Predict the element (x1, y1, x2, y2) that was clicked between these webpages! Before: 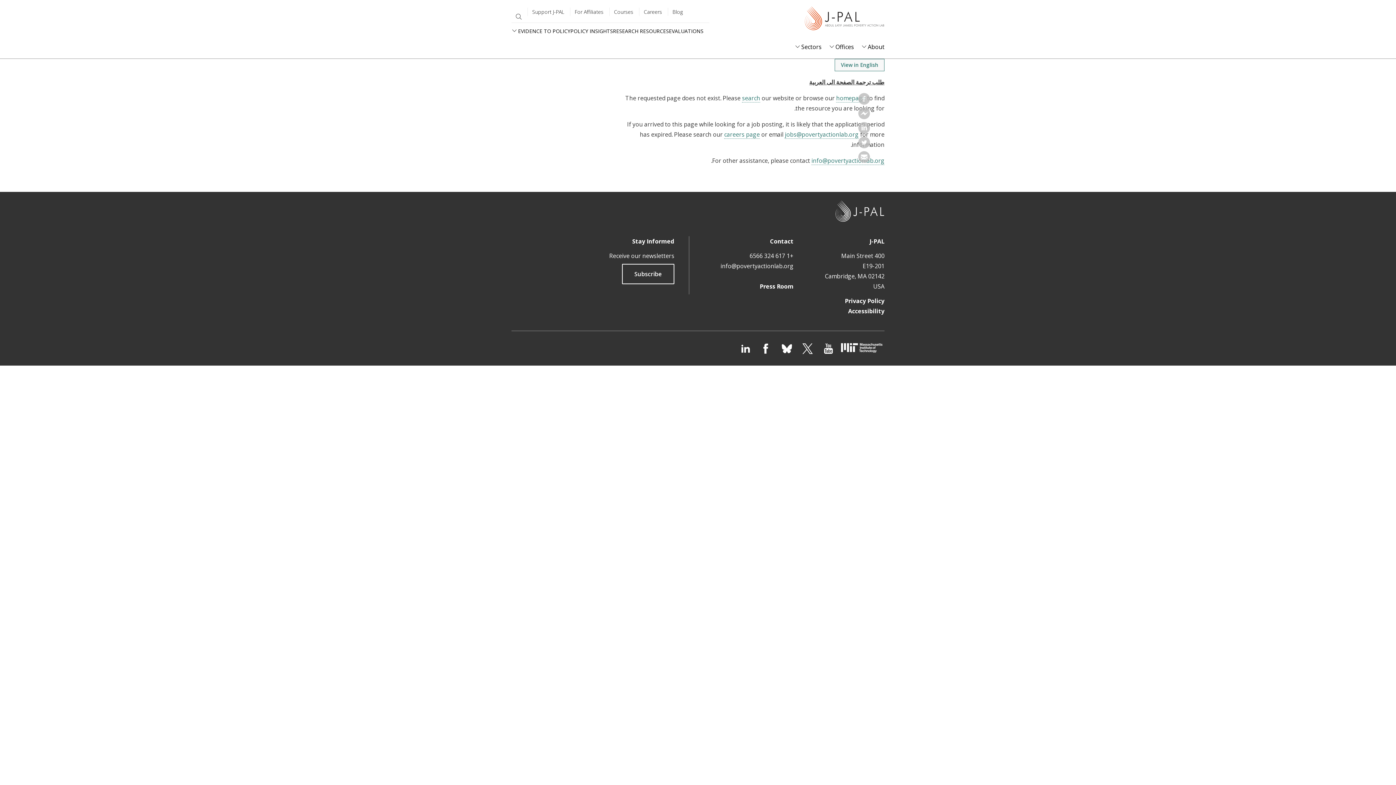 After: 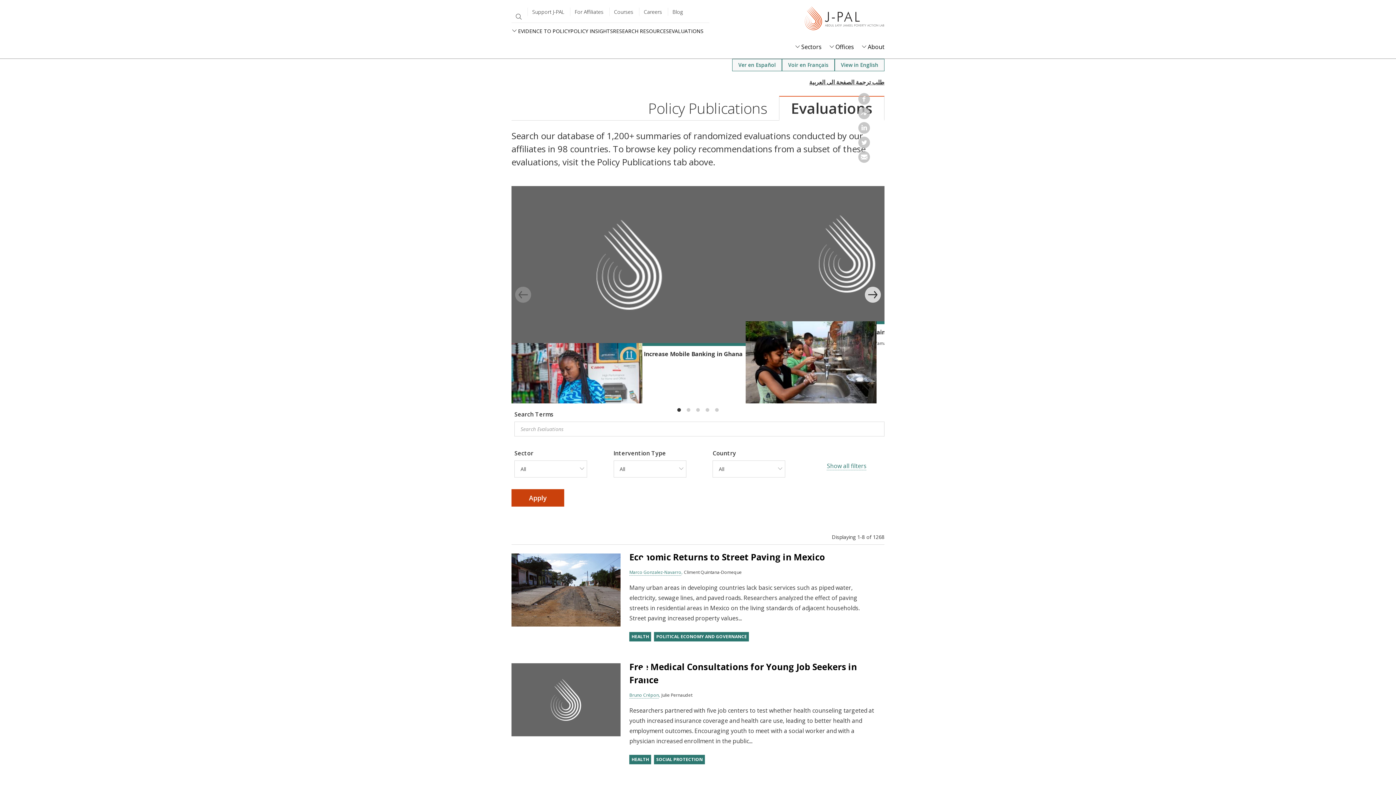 Action: bbox: (669, 27, 703, 34) label: EVALUATIONS